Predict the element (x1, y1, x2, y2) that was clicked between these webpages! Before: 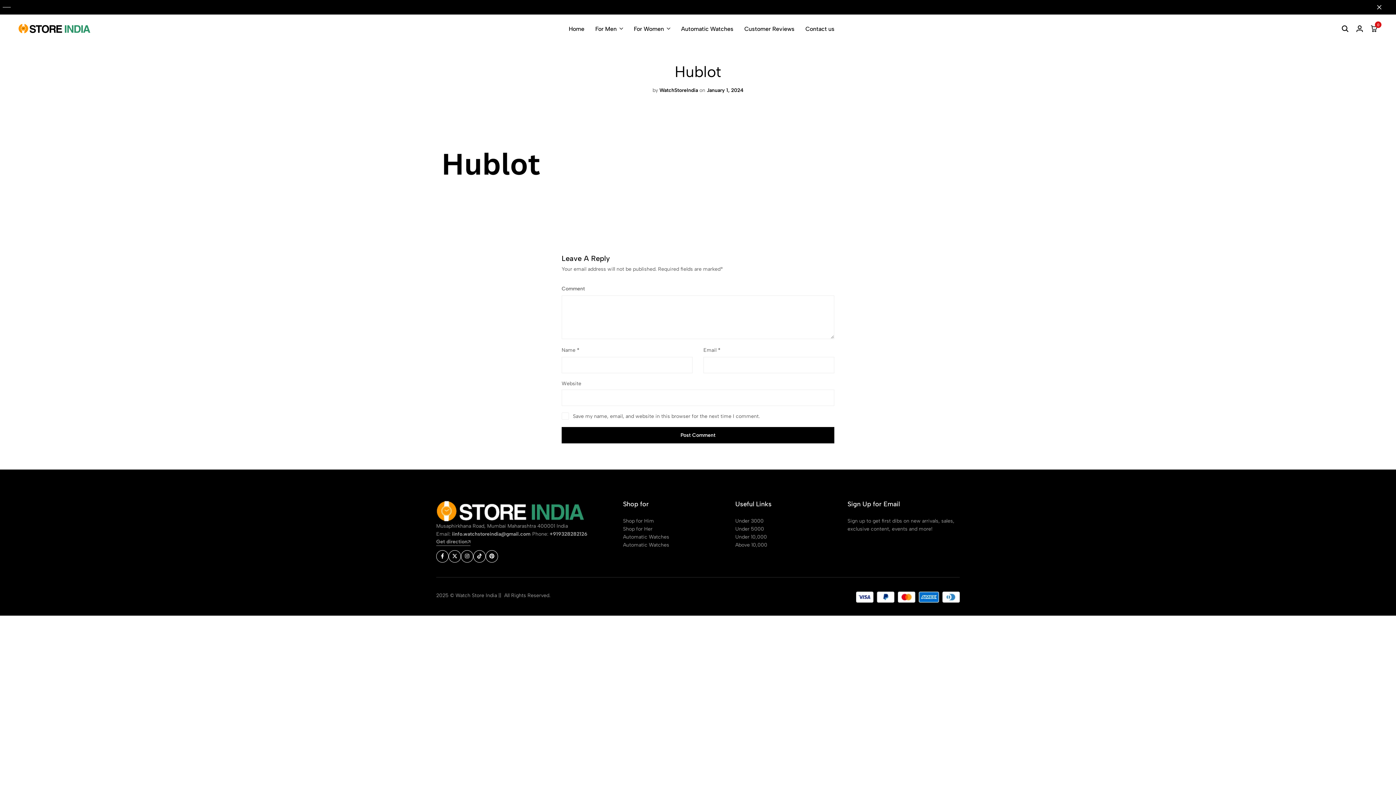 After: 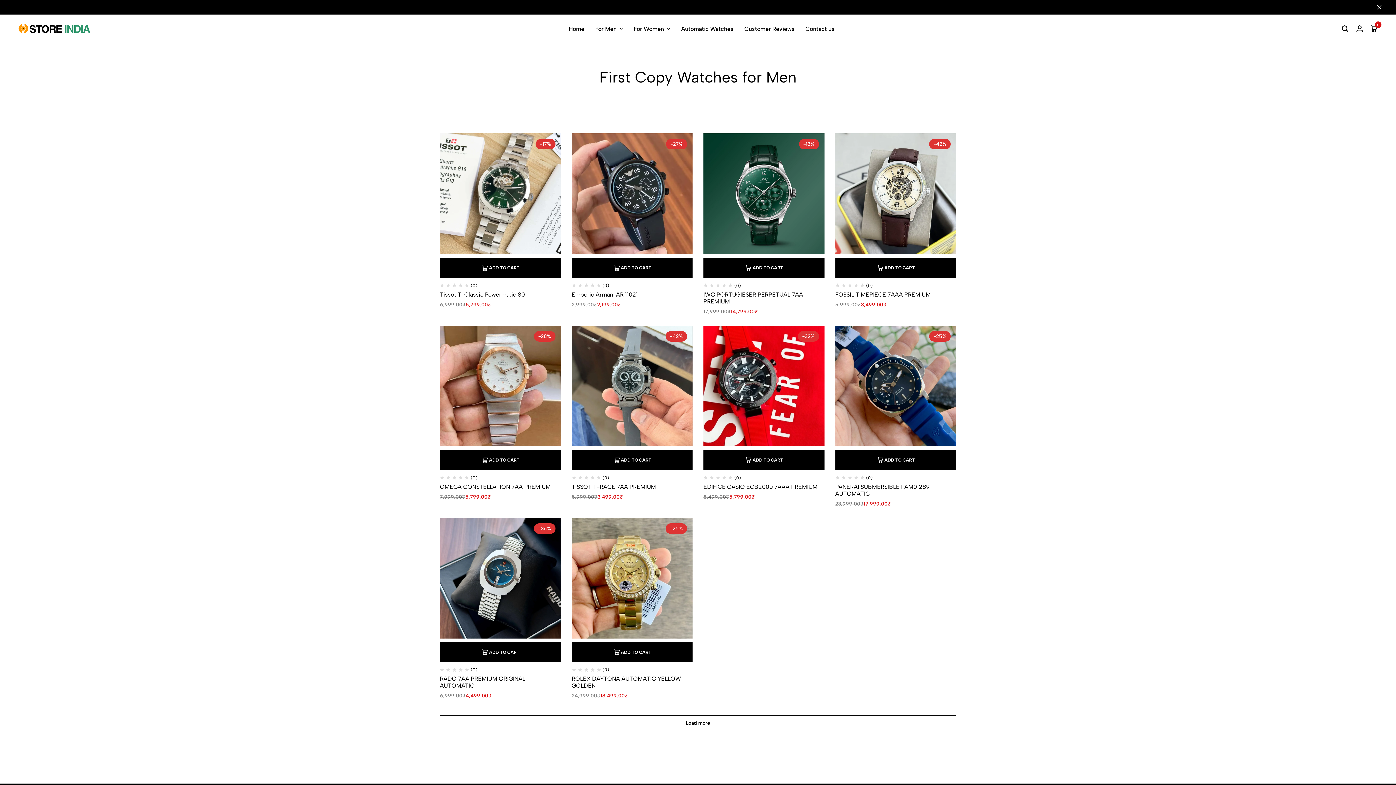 Action: bbox: (595, 24, 623, 33) label: For Men